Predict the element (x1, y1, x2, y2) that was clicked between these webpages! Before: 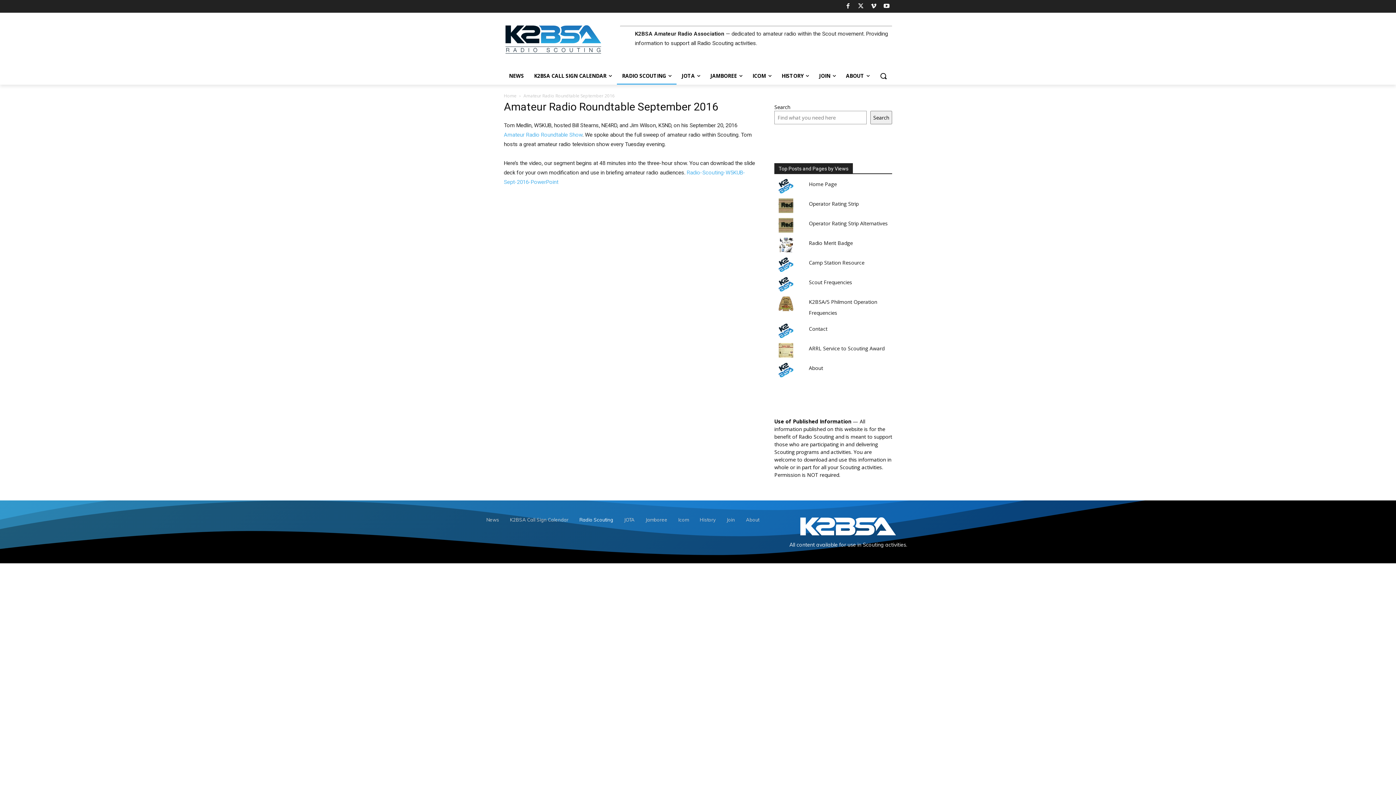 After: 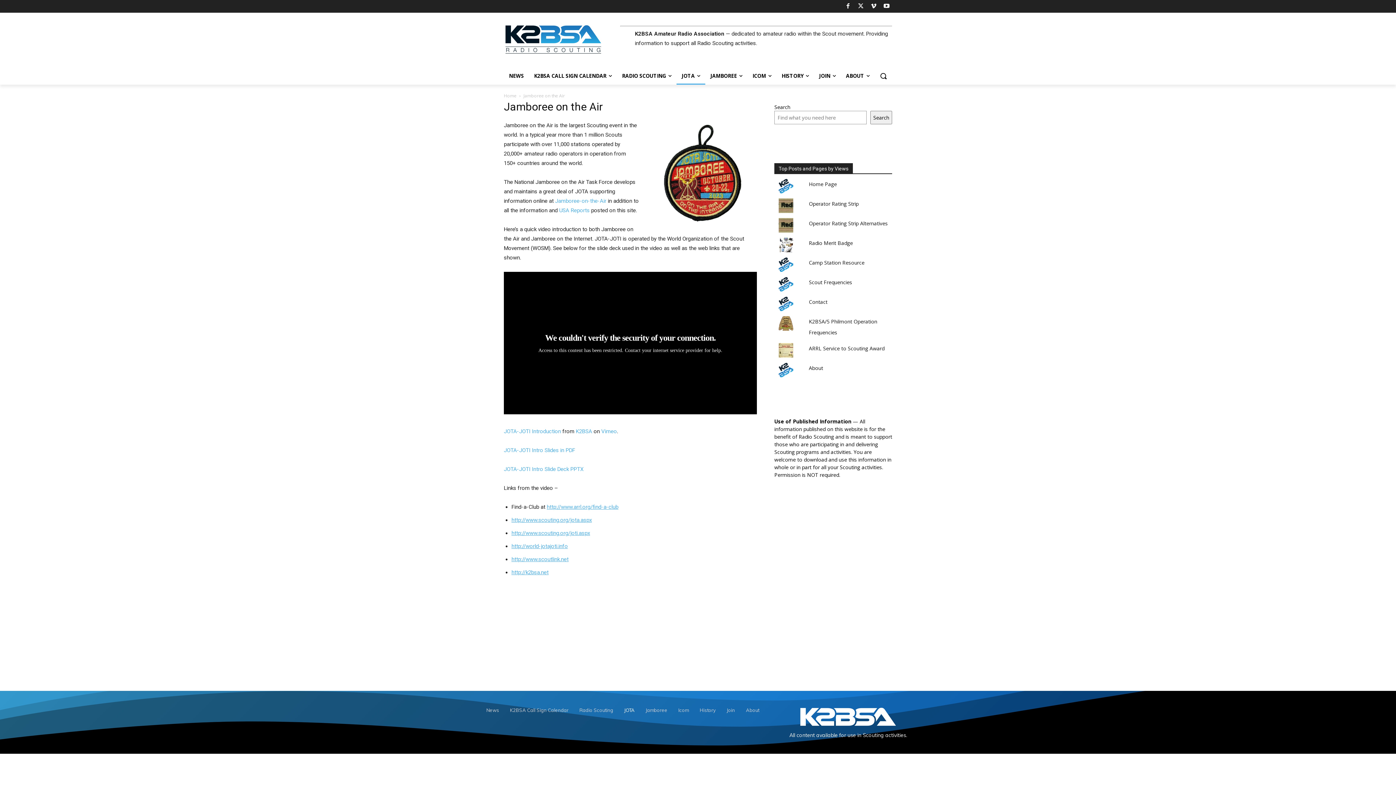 Action: bbox: (624, 515, 634, 524) label: JOTA